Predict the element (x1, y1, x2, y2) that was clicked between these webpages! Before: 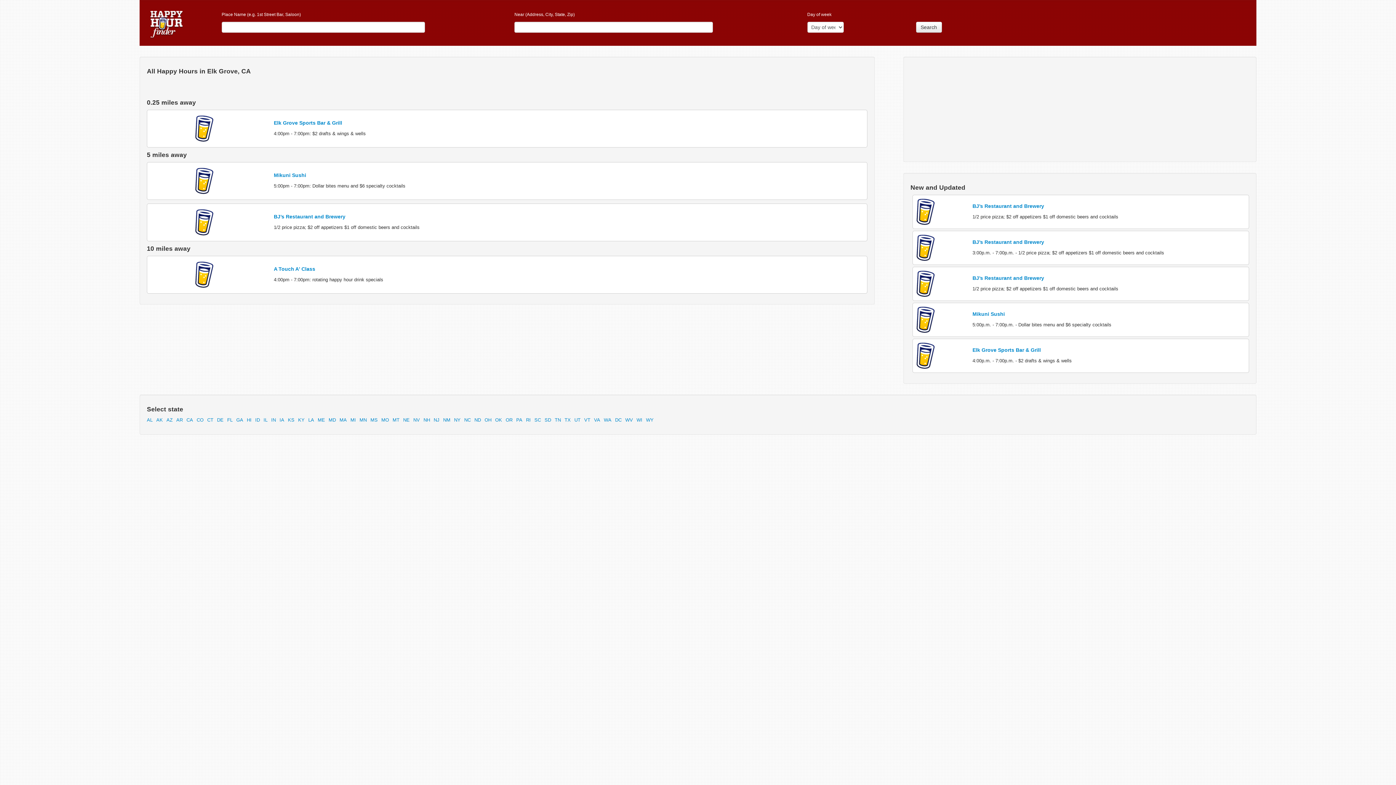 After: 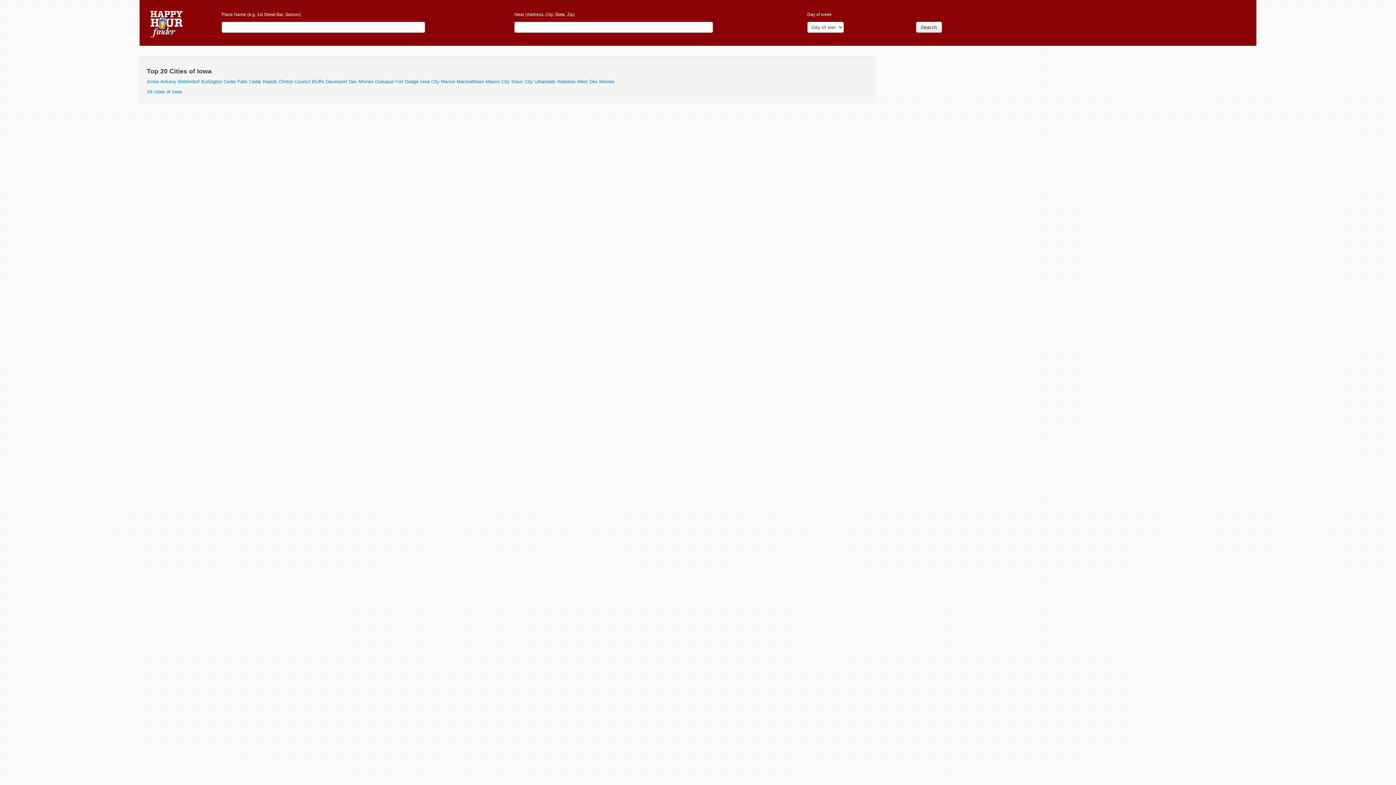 Action: label: IA bbox: (279, 417, 284, 422)